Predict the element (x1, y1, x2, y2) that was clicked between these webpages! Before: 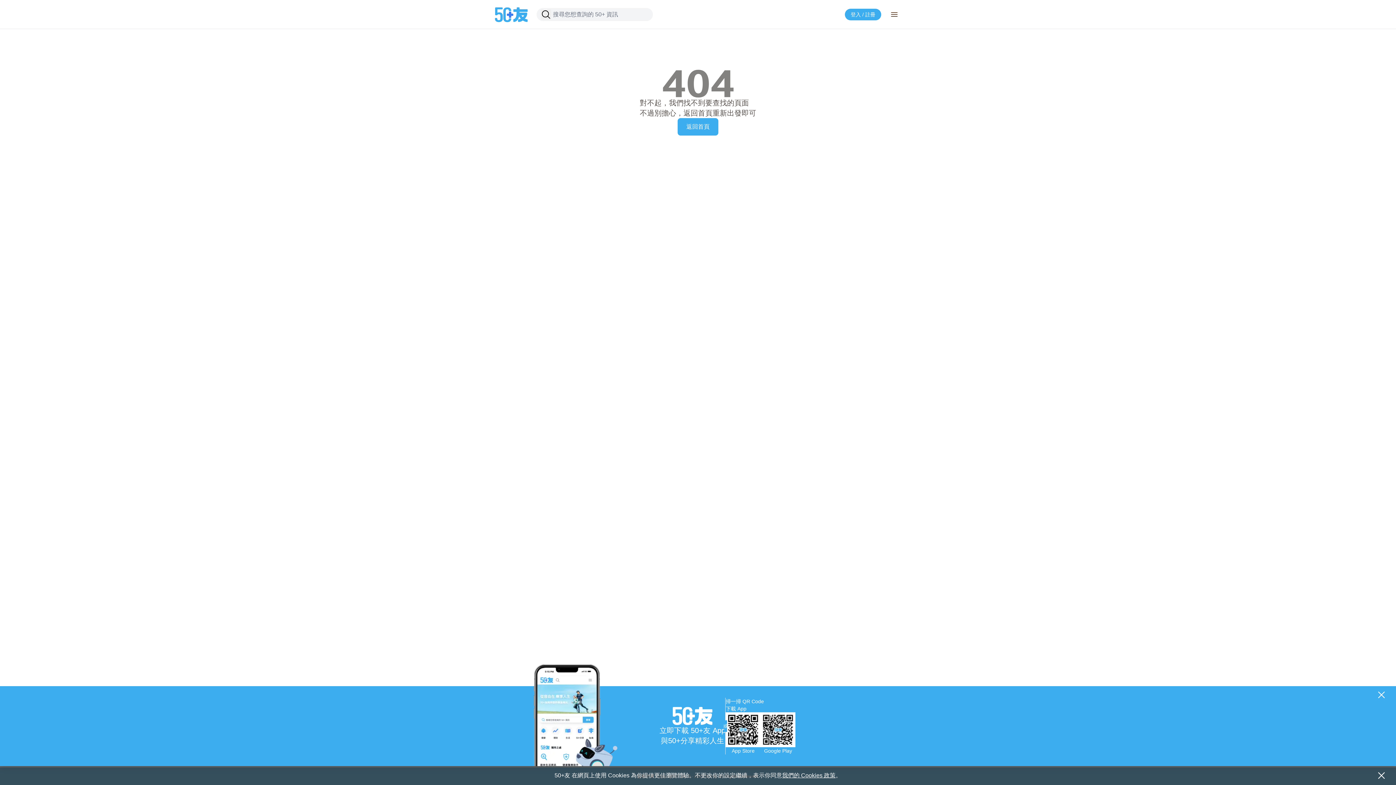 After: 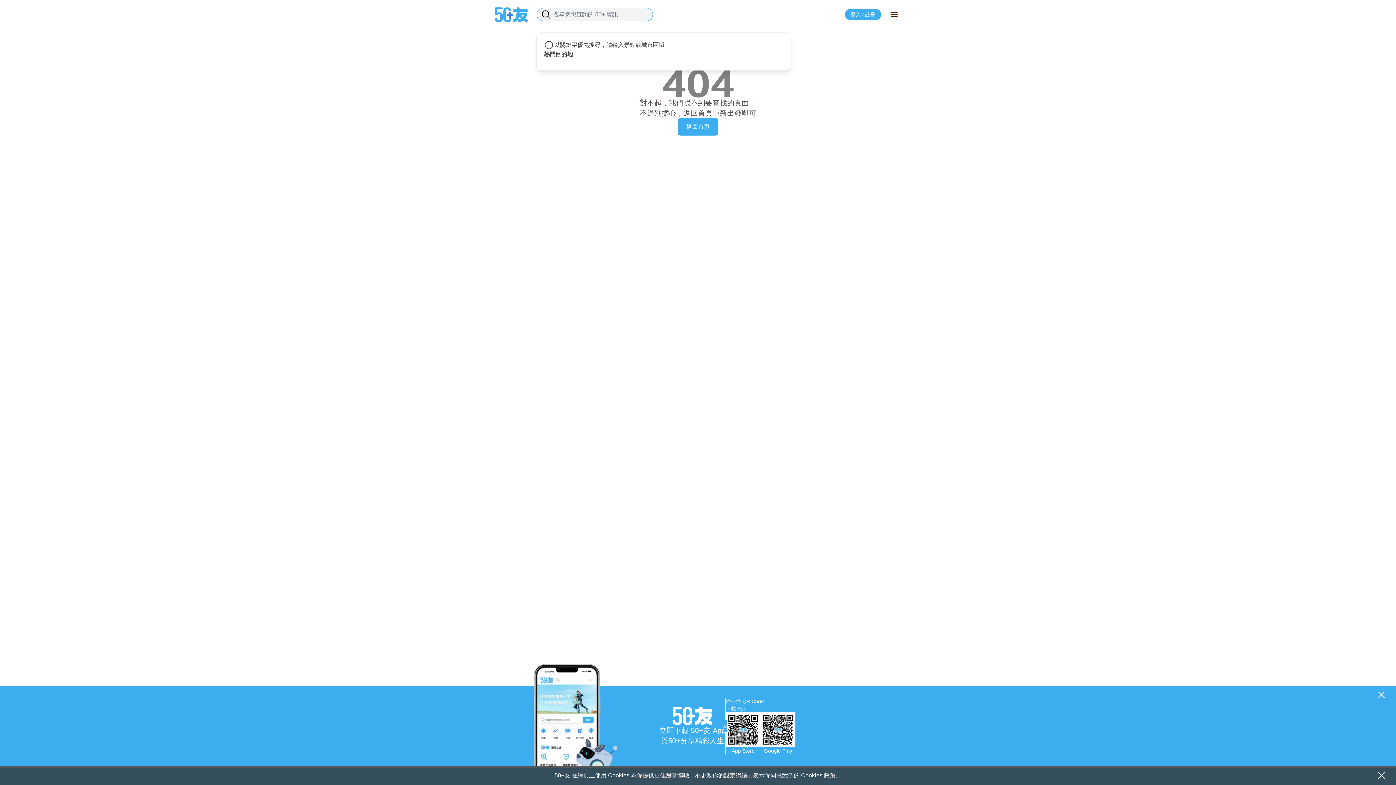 Action: bbox: (541, 9, 551, 19)